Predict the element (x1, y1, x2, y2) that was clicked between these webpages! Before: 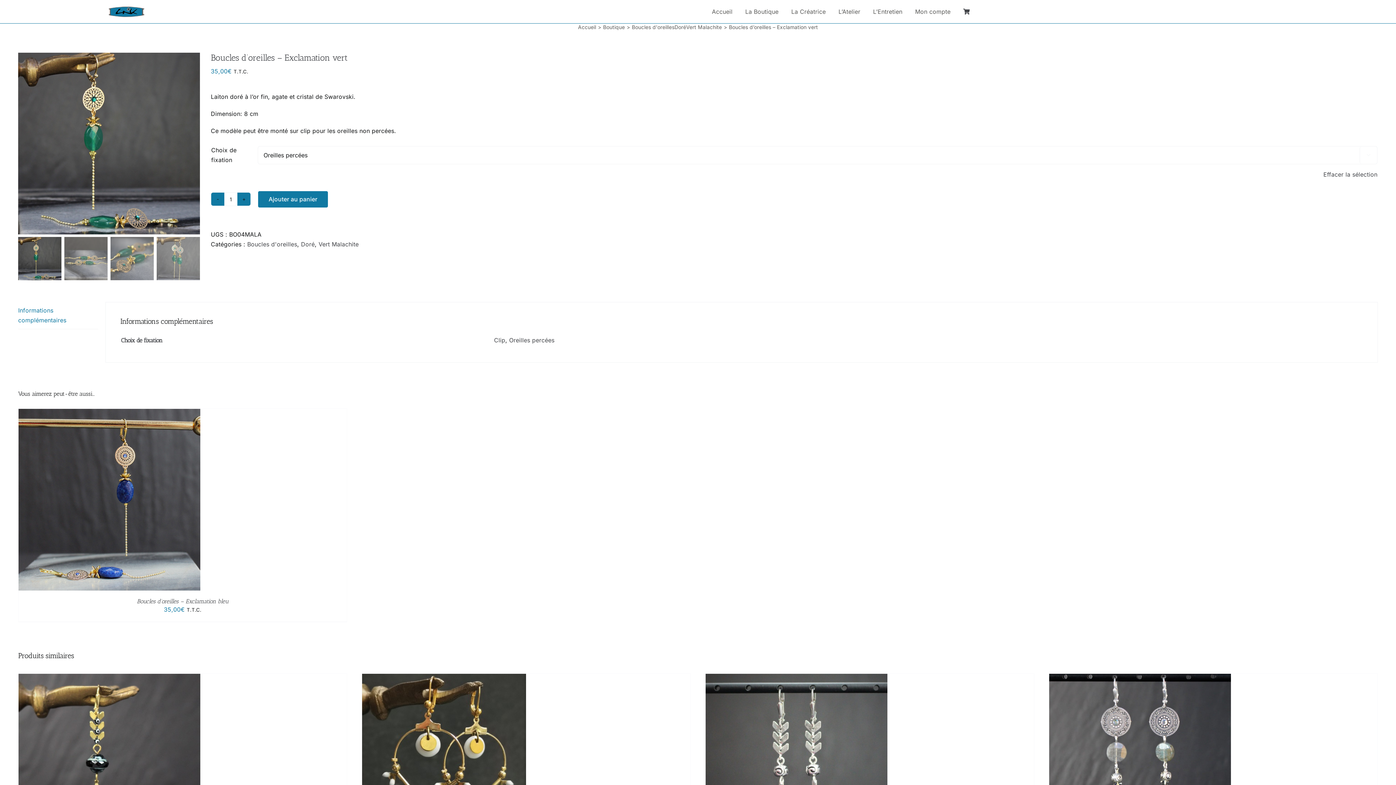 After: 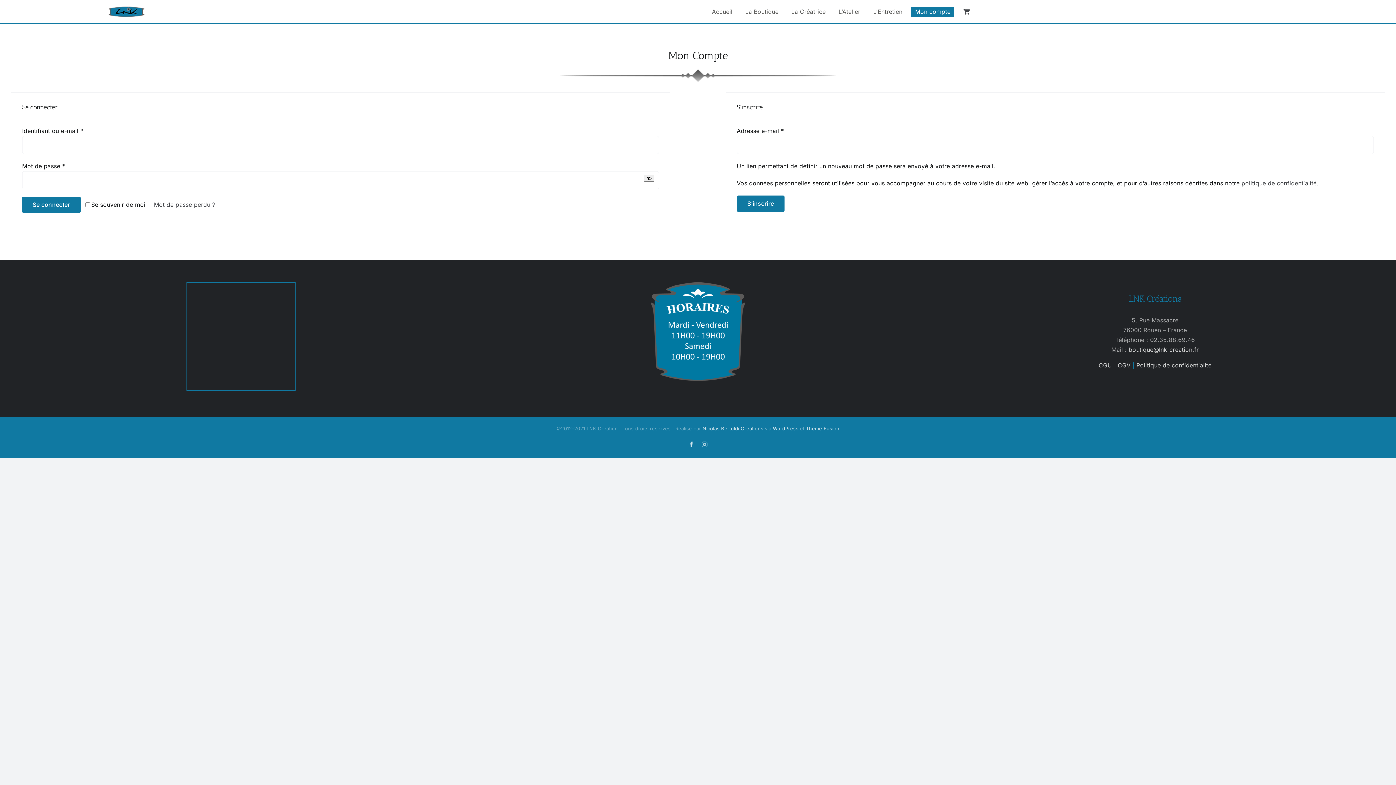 Action: bbox: (911, 6, 954, 16) label: Mon compte